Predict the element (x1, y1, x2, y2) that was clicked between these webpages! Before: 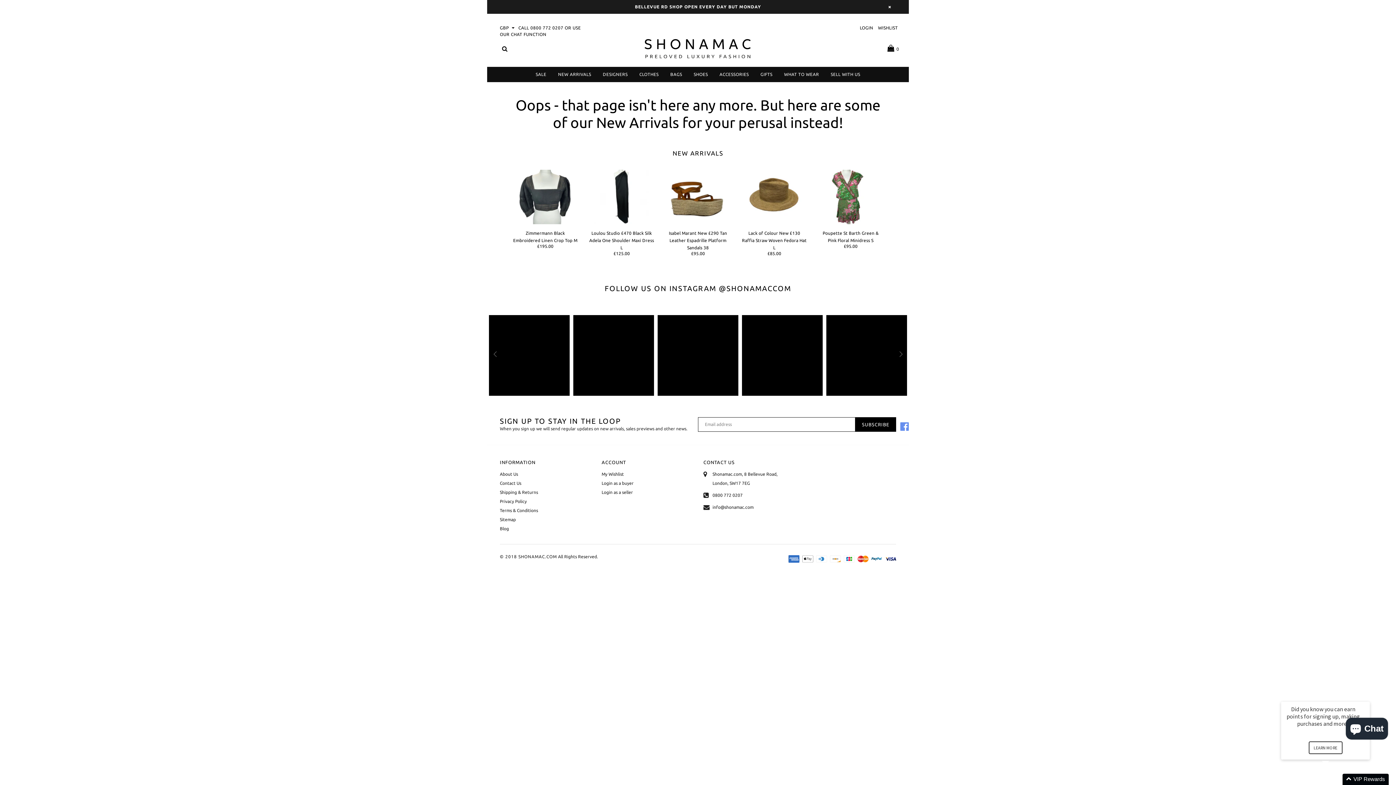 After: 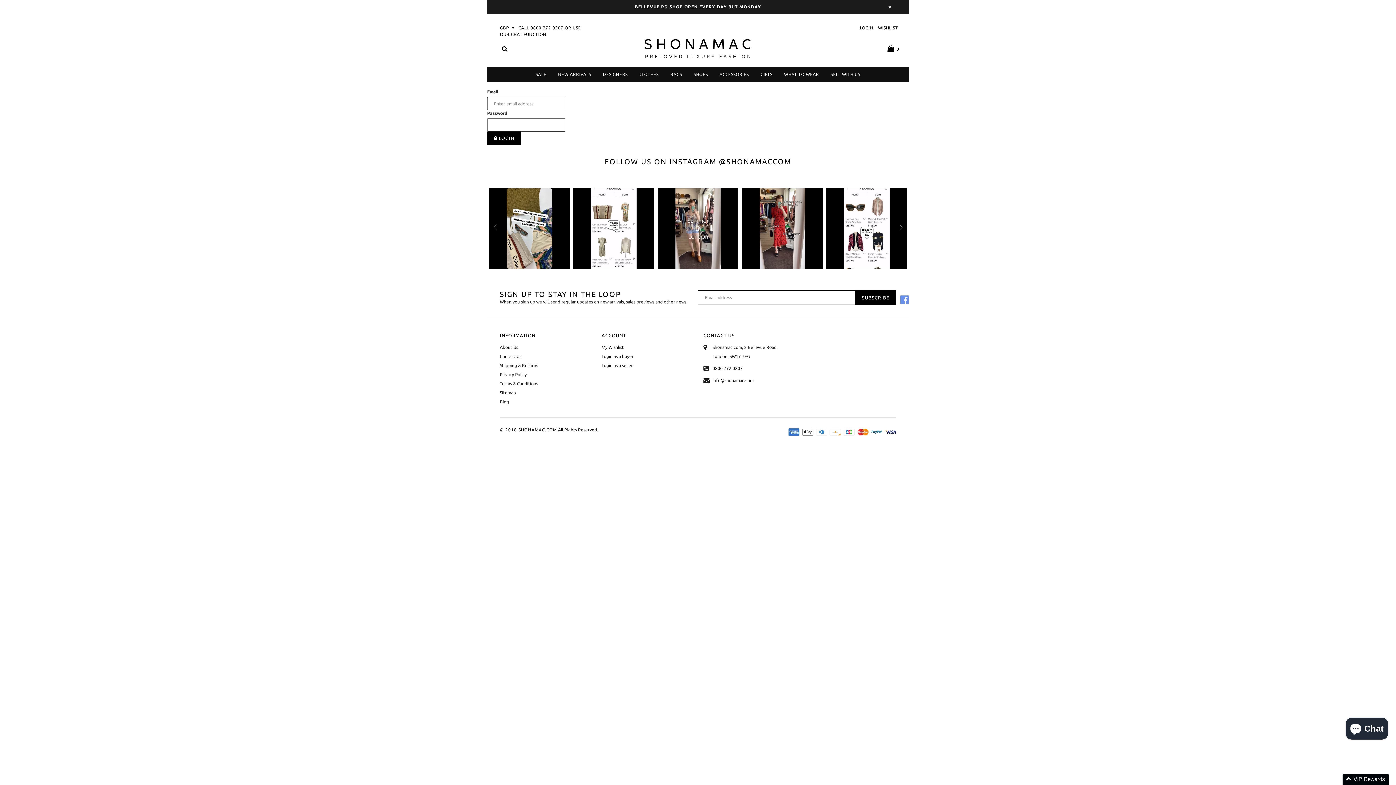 Action: label: Login as a seller bbox: (601, 469, 633, 474)